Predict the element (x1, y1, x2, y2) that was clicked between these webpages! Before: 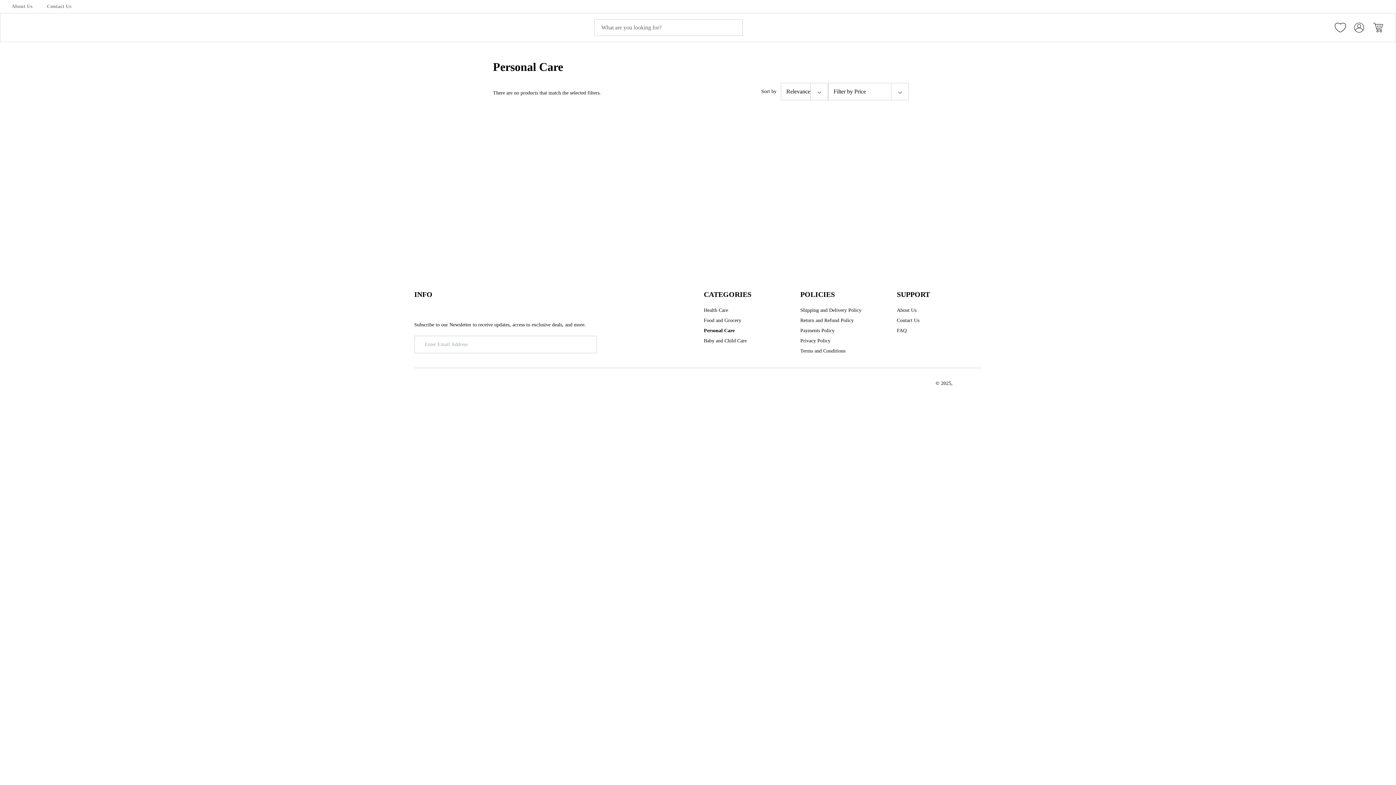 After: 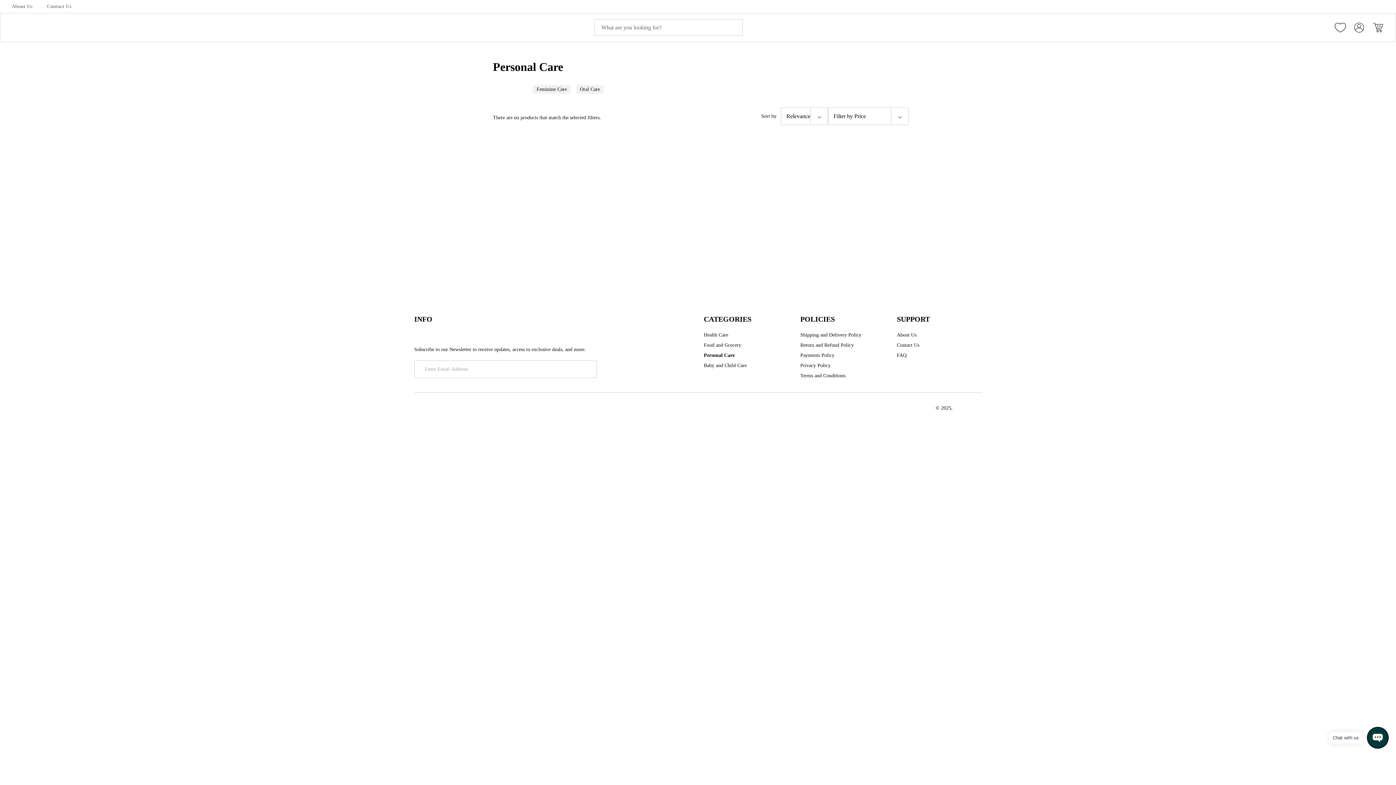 Action: label: Personal Care bbox: (704, 327, 734, 334)